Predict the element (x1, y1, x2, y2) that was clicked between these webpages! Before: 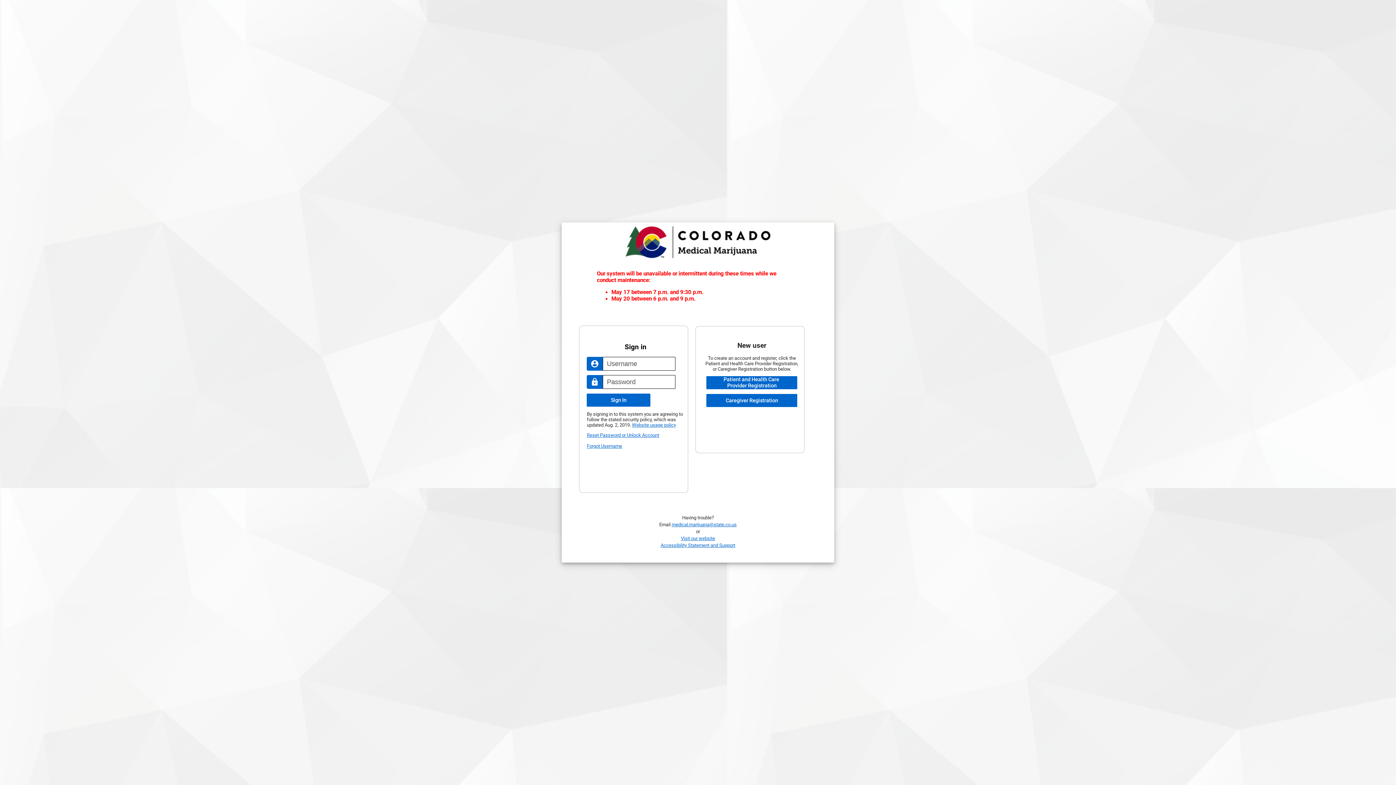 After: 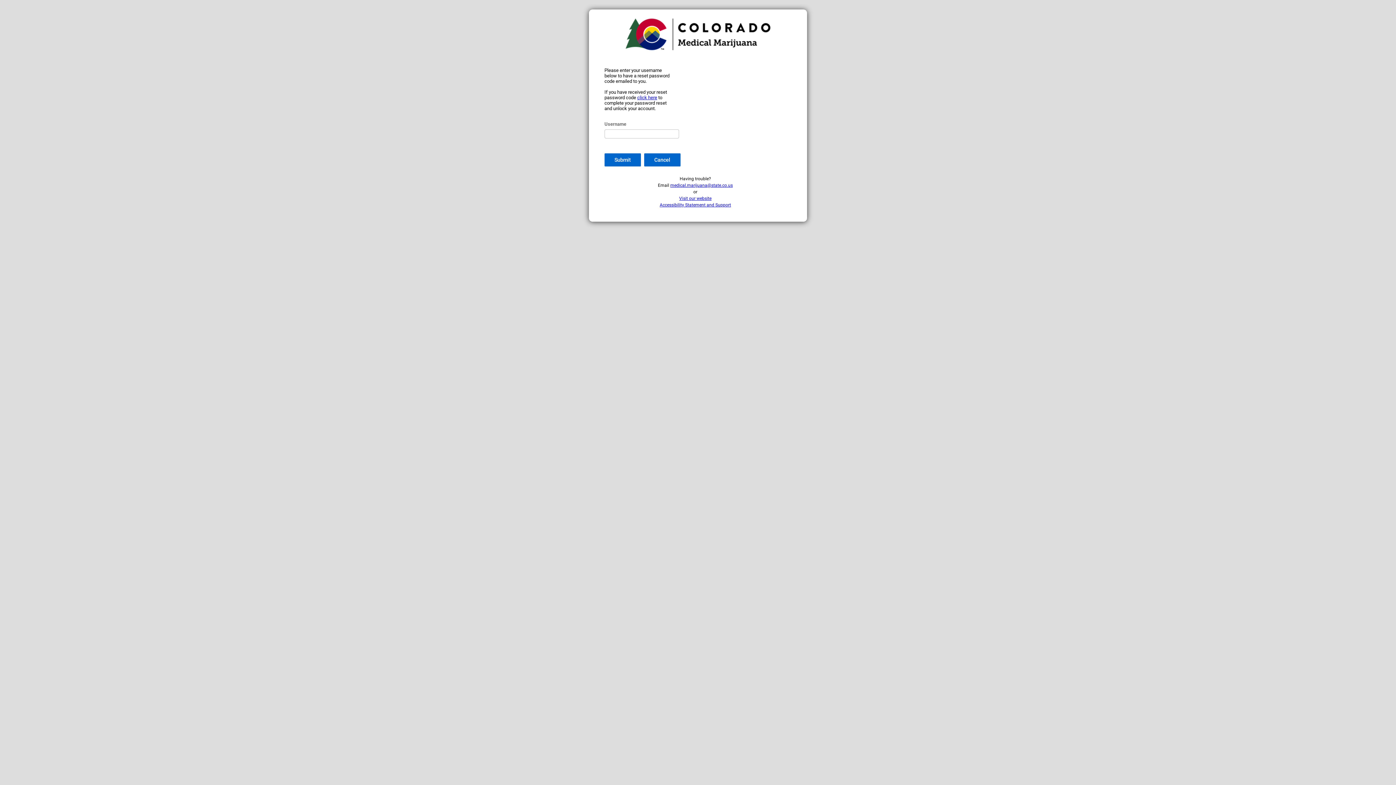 Action: label: Reset Password or Unlock Account bbox: (587, 432, 659, 438)